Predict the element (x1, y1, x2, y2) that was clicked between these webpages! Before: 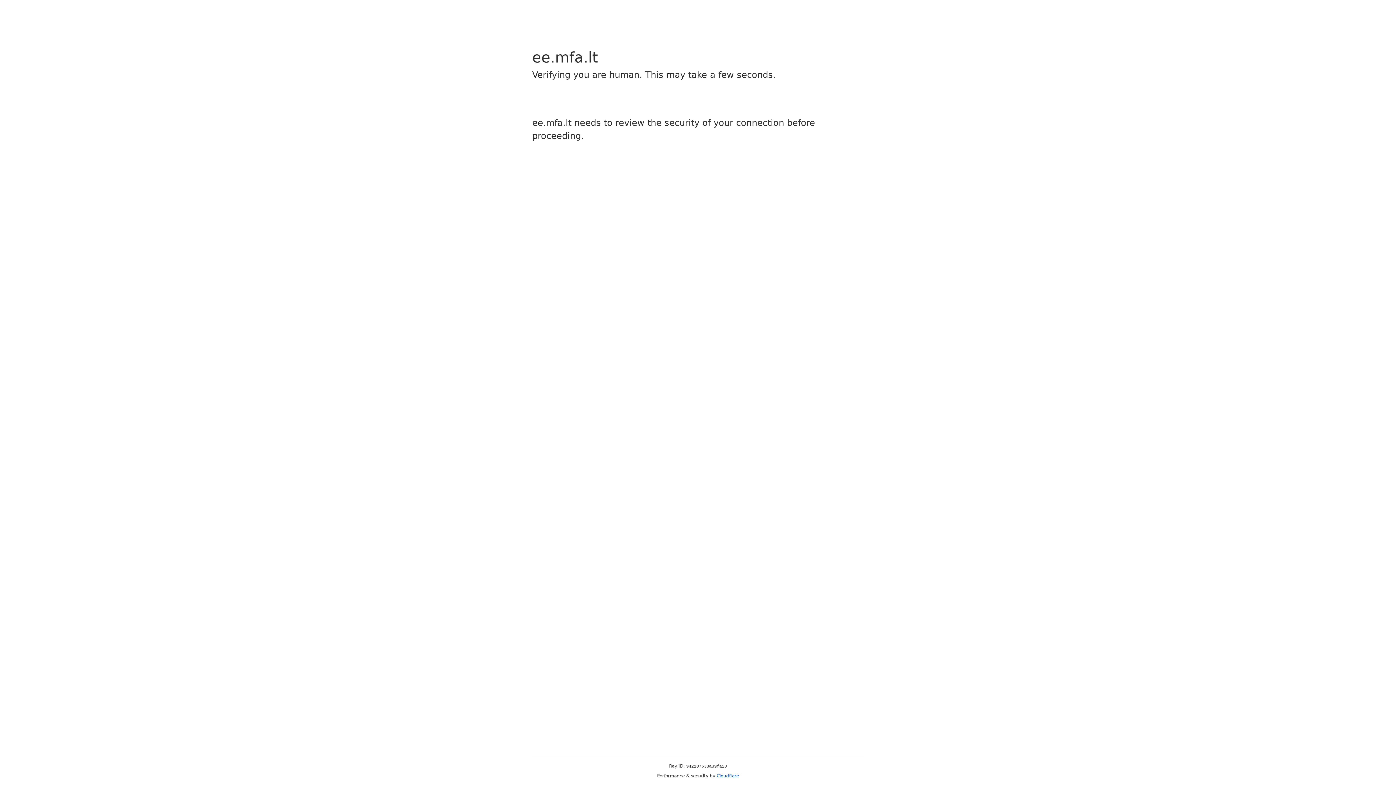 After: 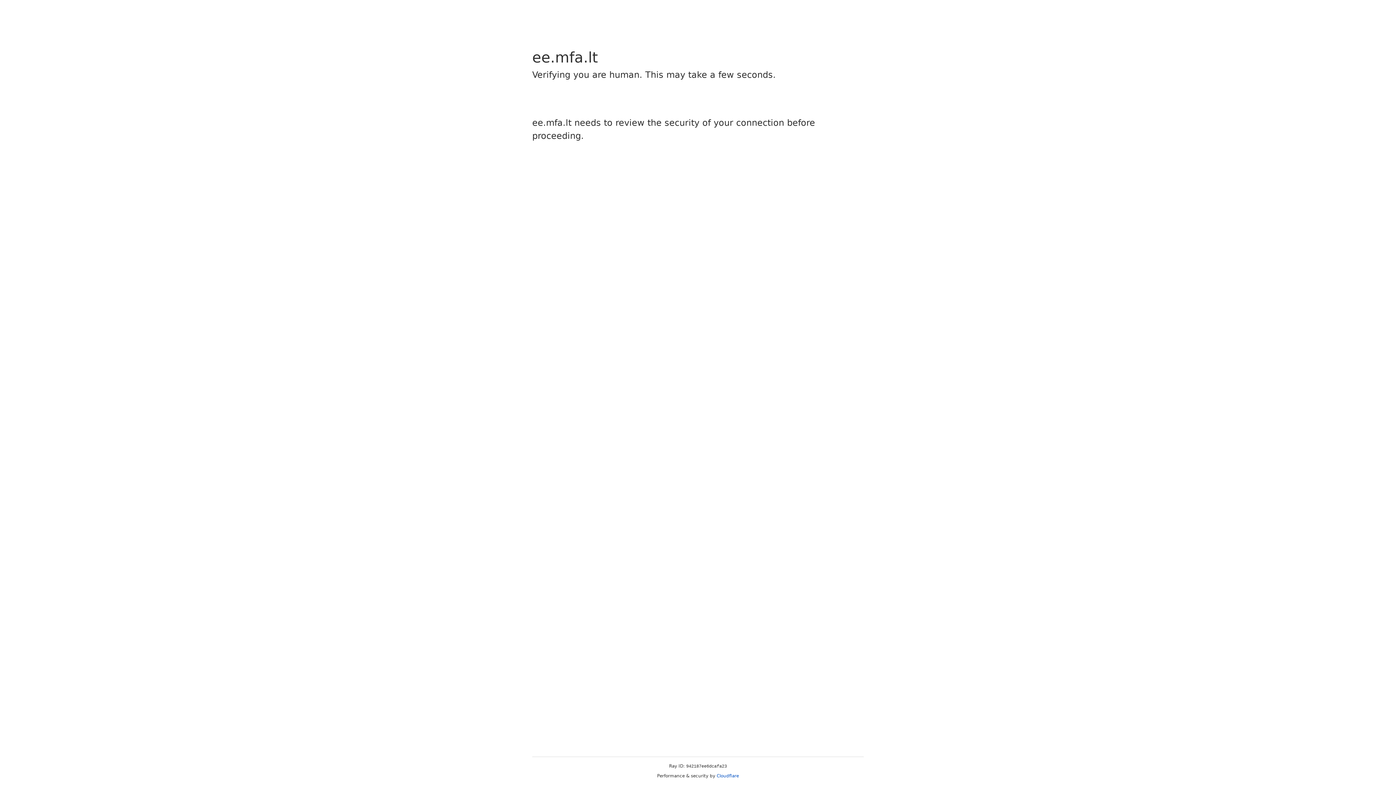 Action: label: Cloudflare bbox: (716, 773, 739, 778)